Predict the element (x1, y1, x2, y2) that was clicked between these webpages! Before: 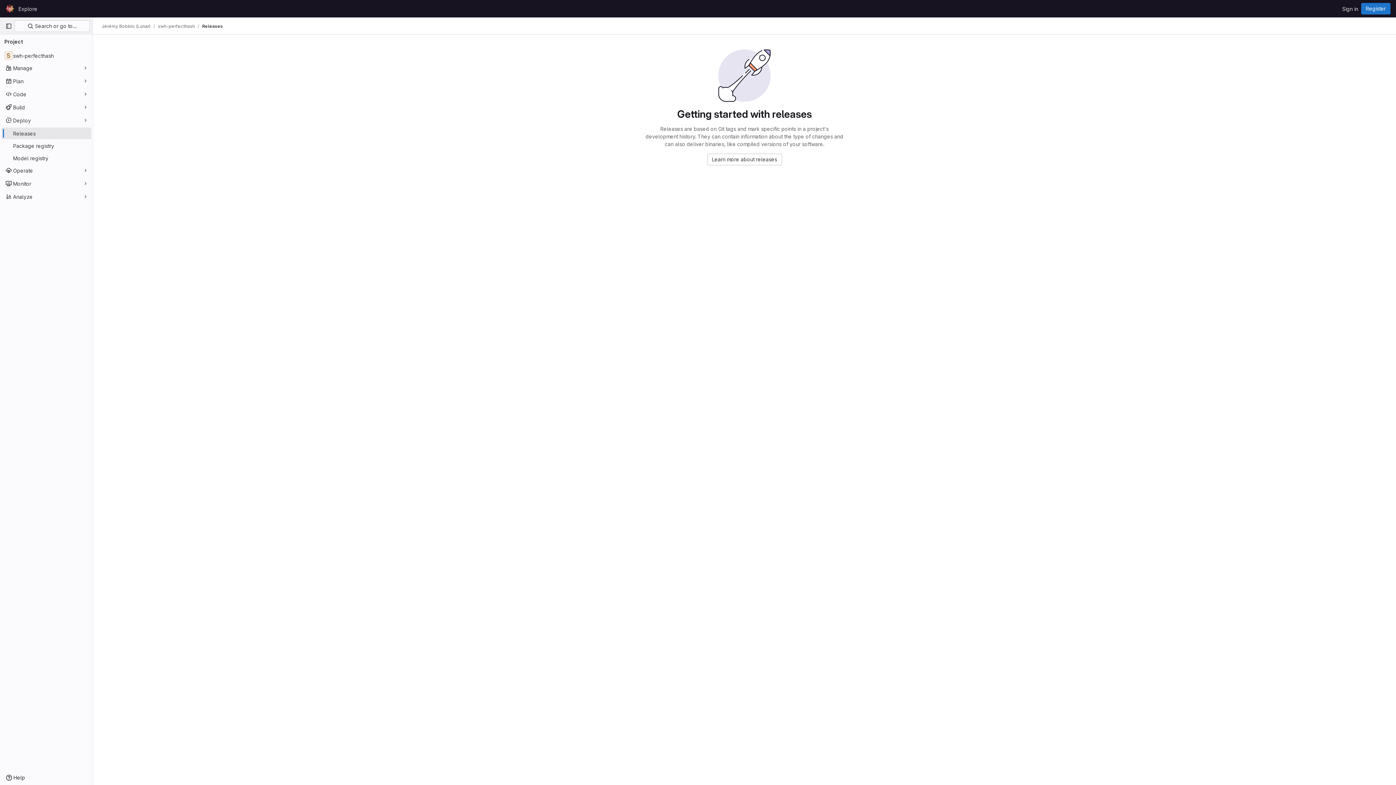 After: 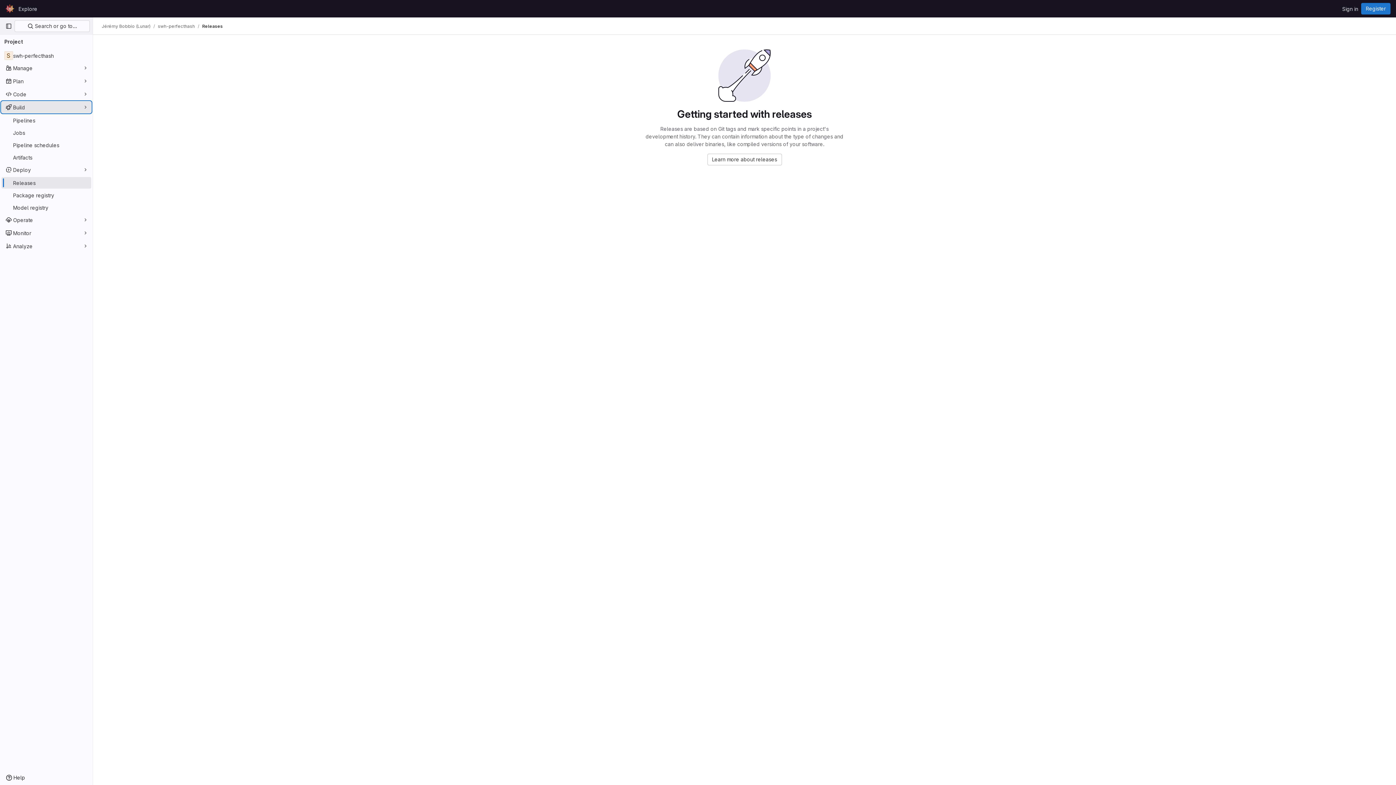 Action: label: Build bbox: (1, 101, 91, 113)